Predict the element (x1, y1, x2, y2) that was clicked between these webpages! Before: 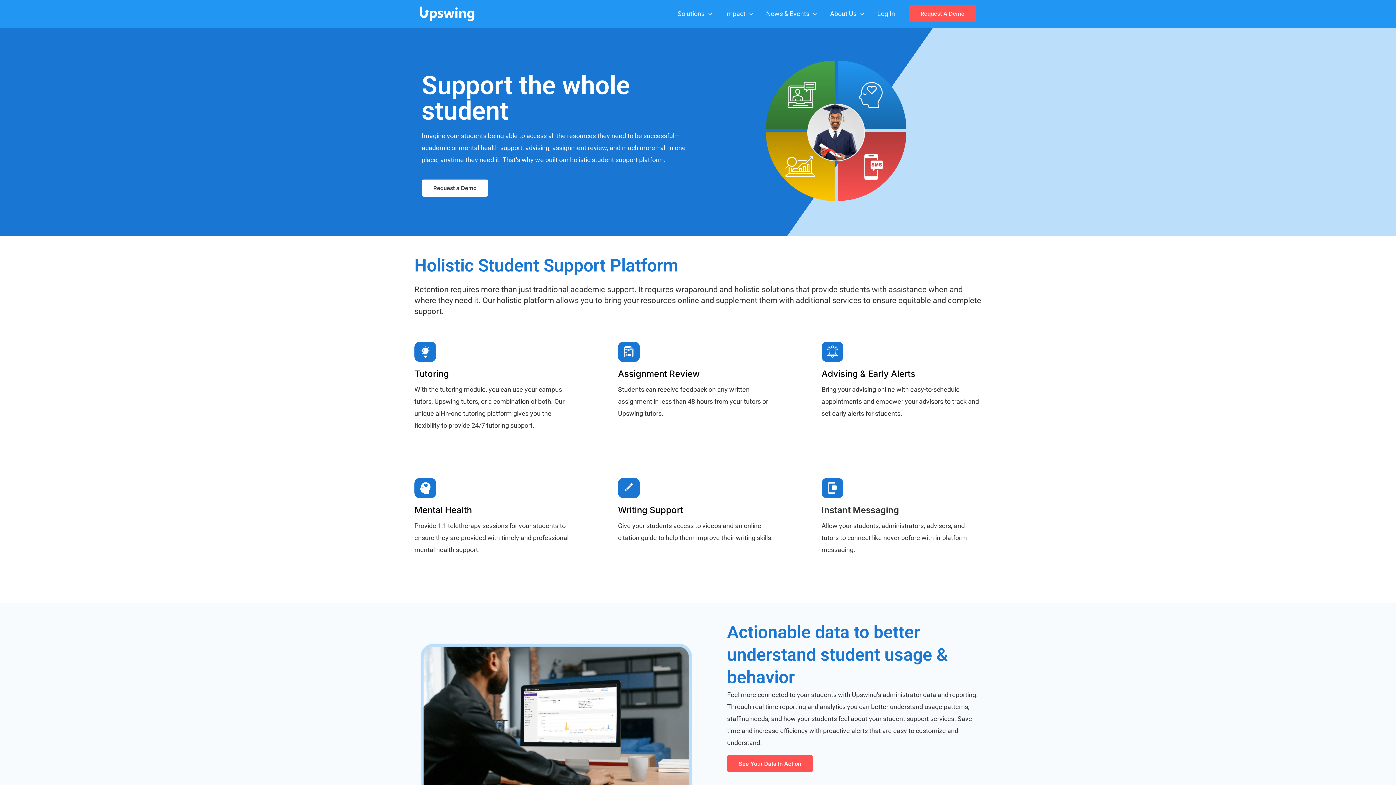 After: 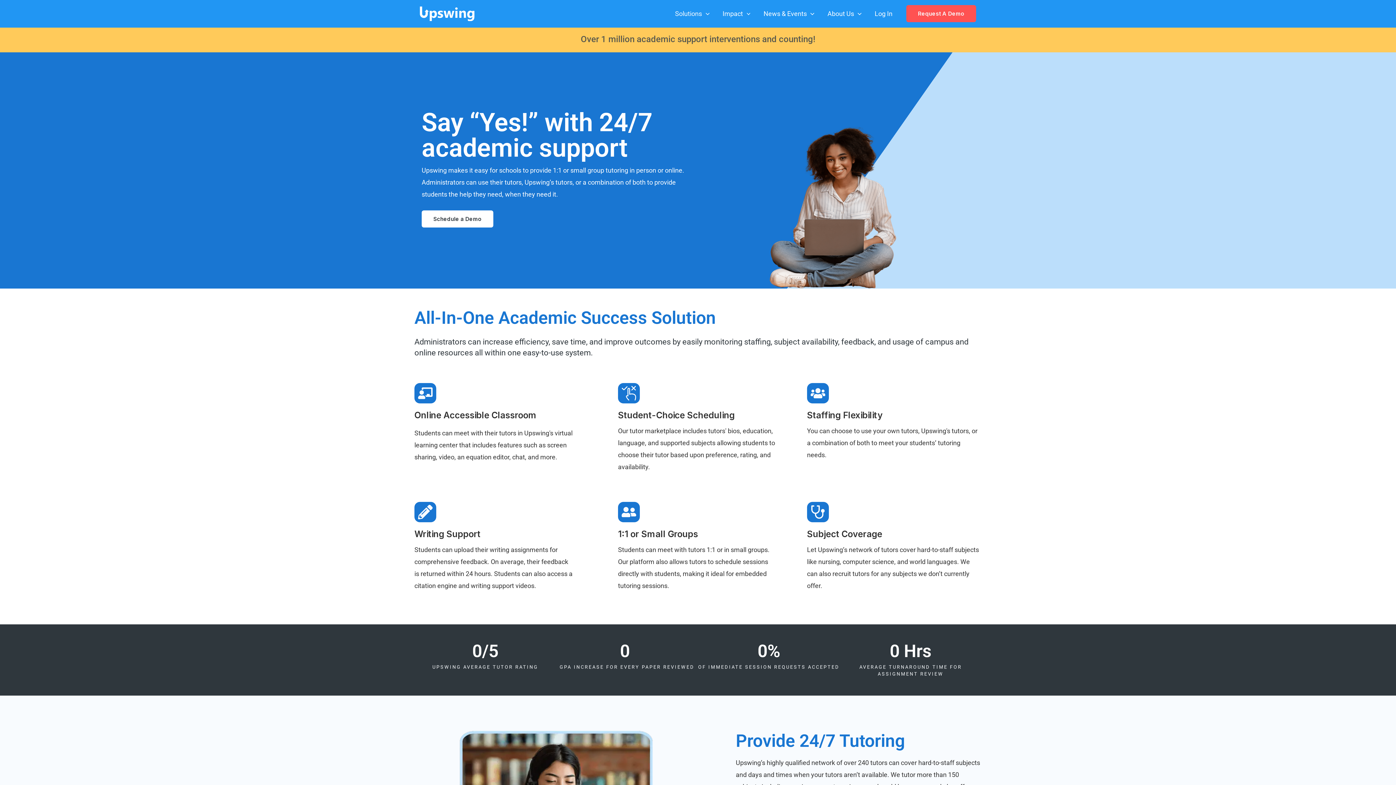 Action: label: Assignment Review bbox: (618, 341, 639, 362)